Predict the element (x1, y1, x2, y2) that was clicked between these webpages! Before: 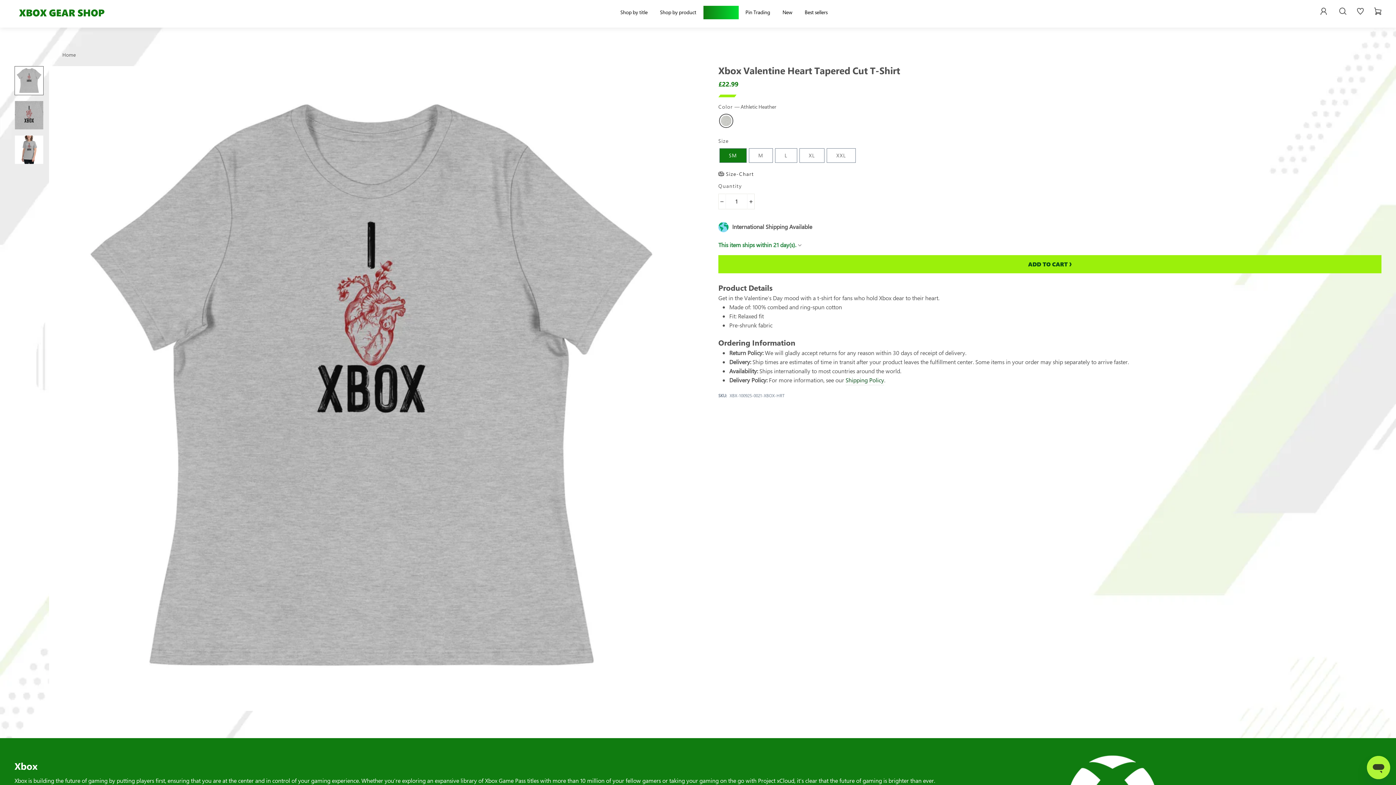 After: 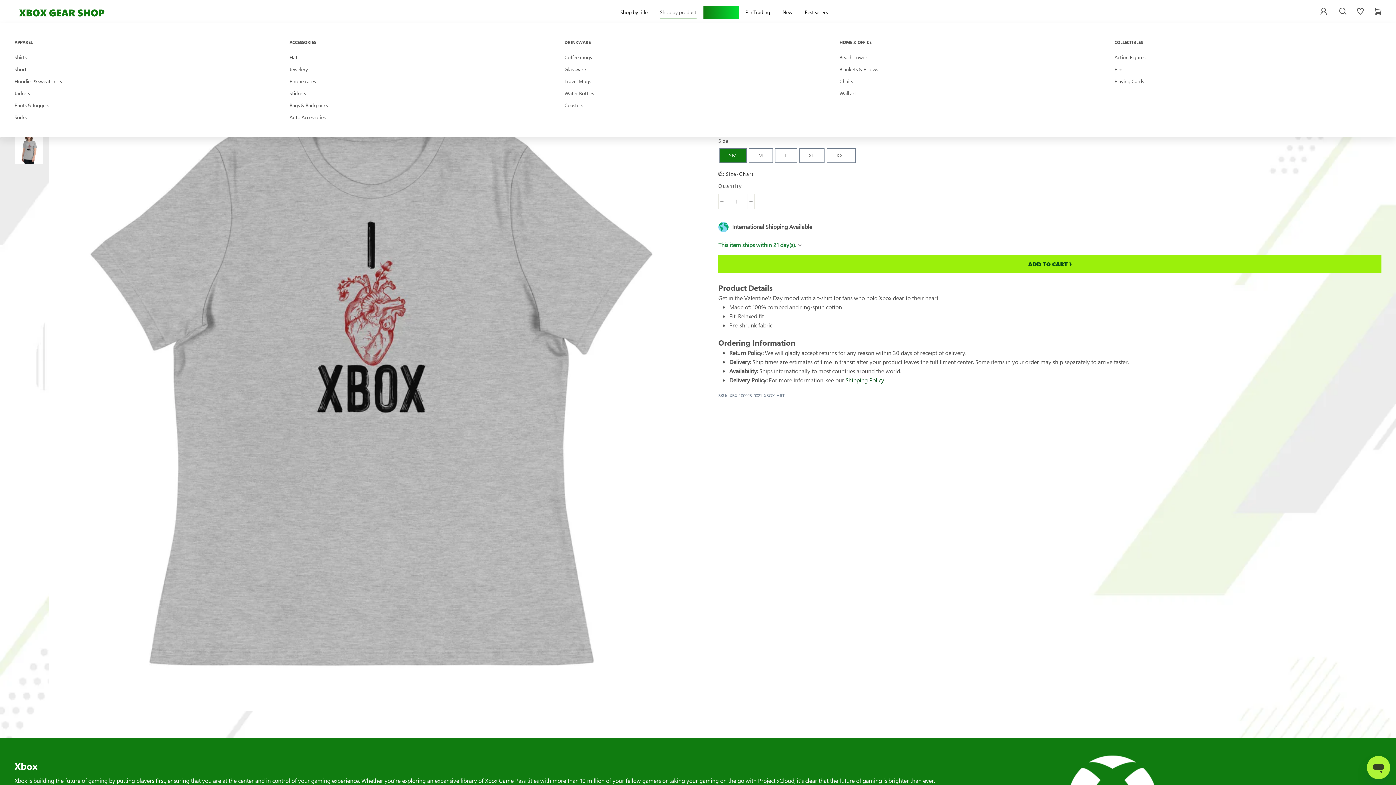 Action: bbox: (654, 5, 702, 19) label: Shop by product